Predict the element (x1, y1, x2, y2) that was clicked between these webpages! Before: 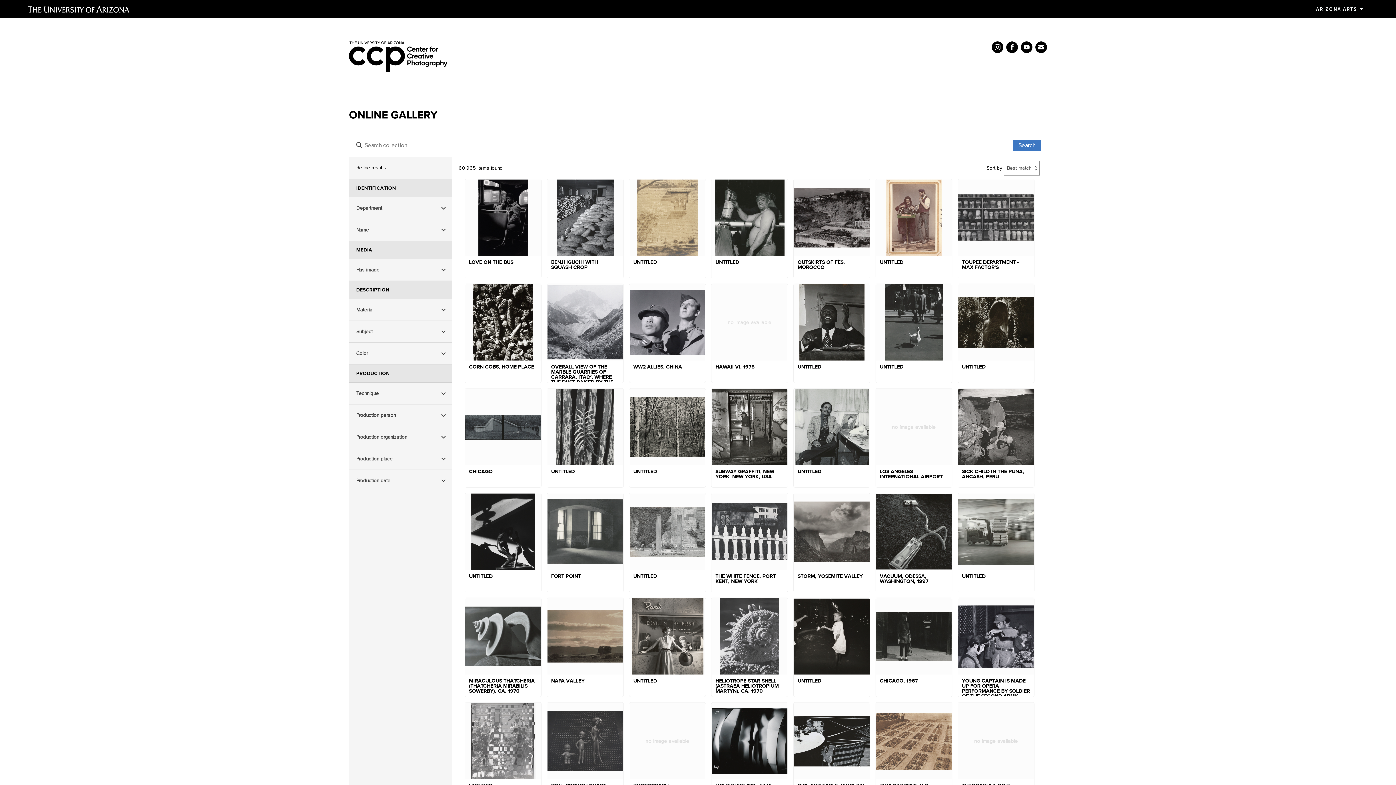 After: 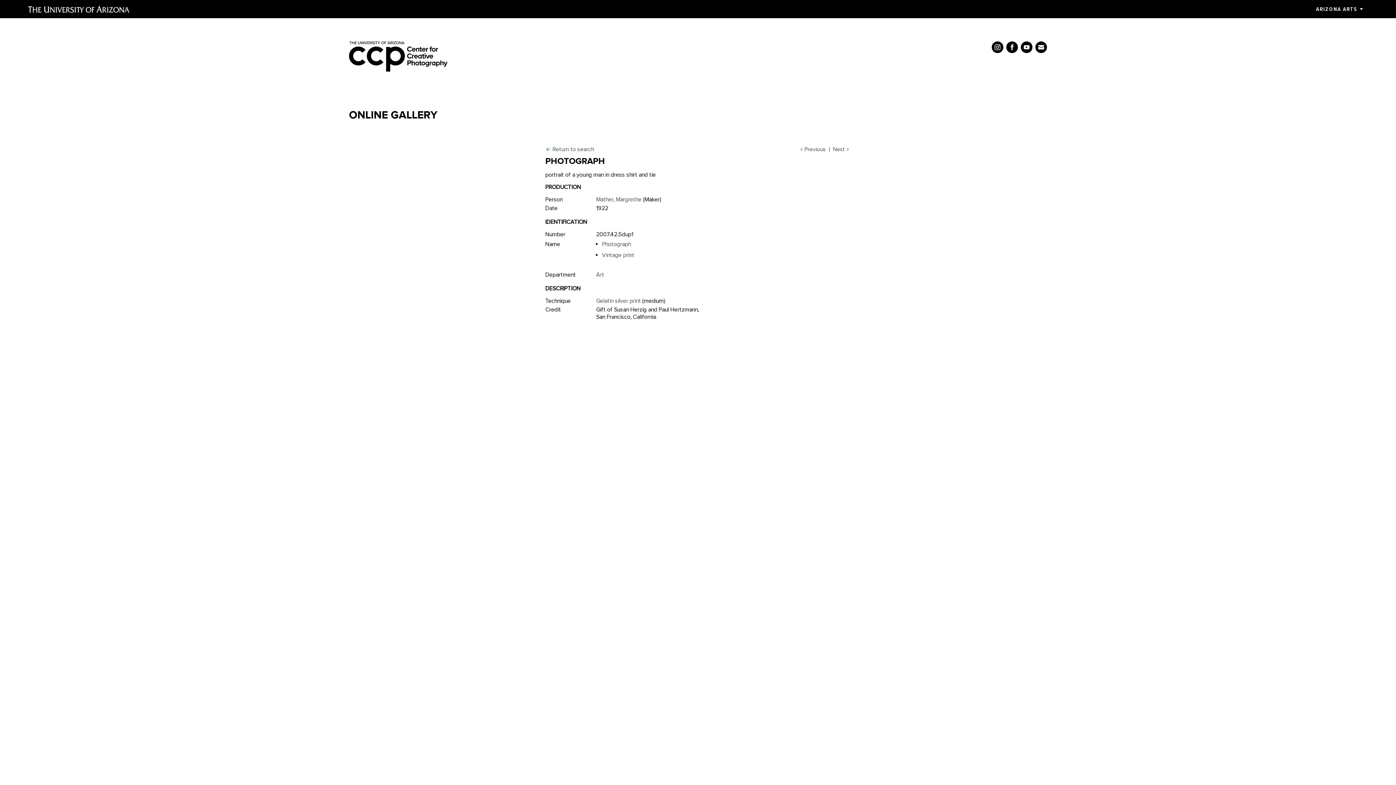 Action: bbox: (629, 703, 705, 801) label: no image available
PHOTOGRAPH